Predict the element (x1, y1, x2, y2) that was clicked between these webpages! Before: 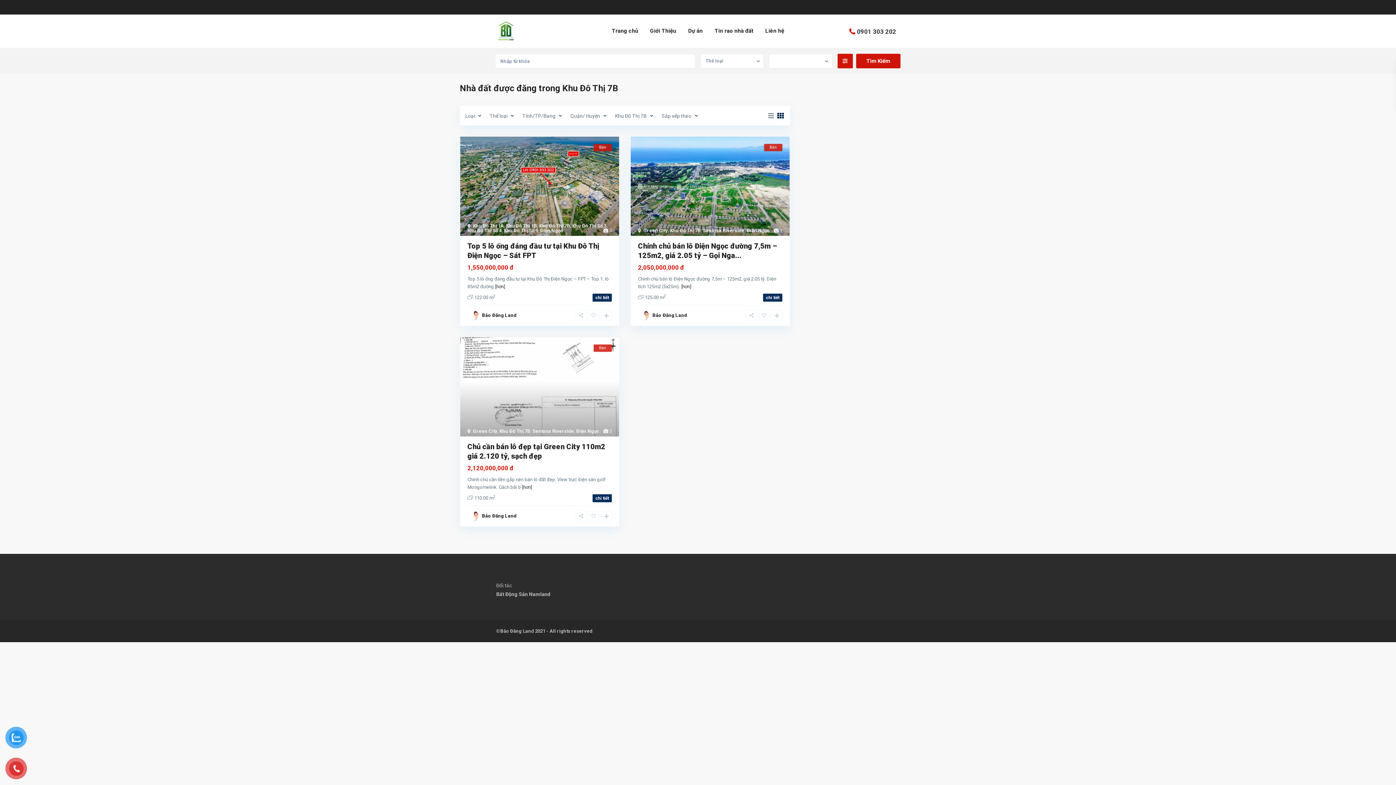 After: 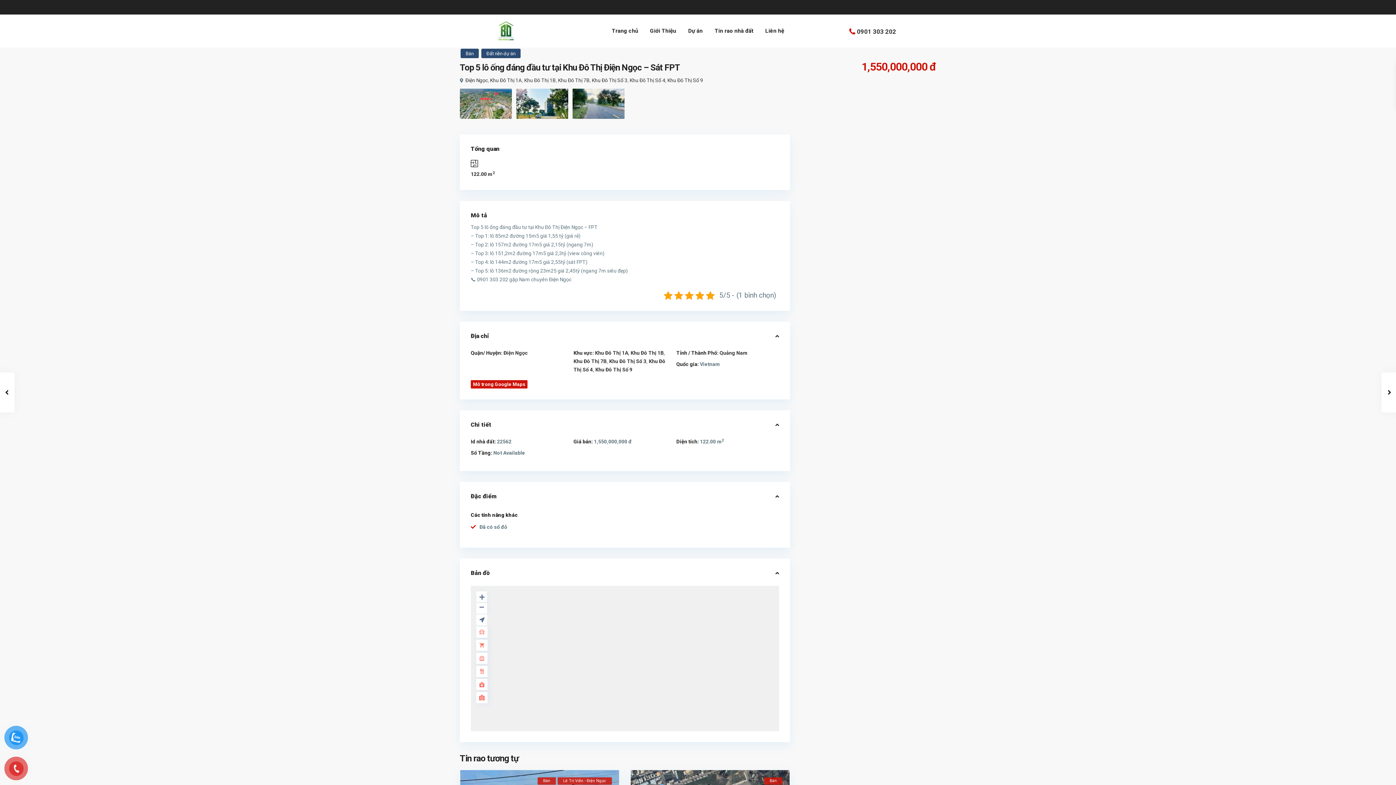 Action: bbox: (495, 284, 505, 289) label: [hơn]